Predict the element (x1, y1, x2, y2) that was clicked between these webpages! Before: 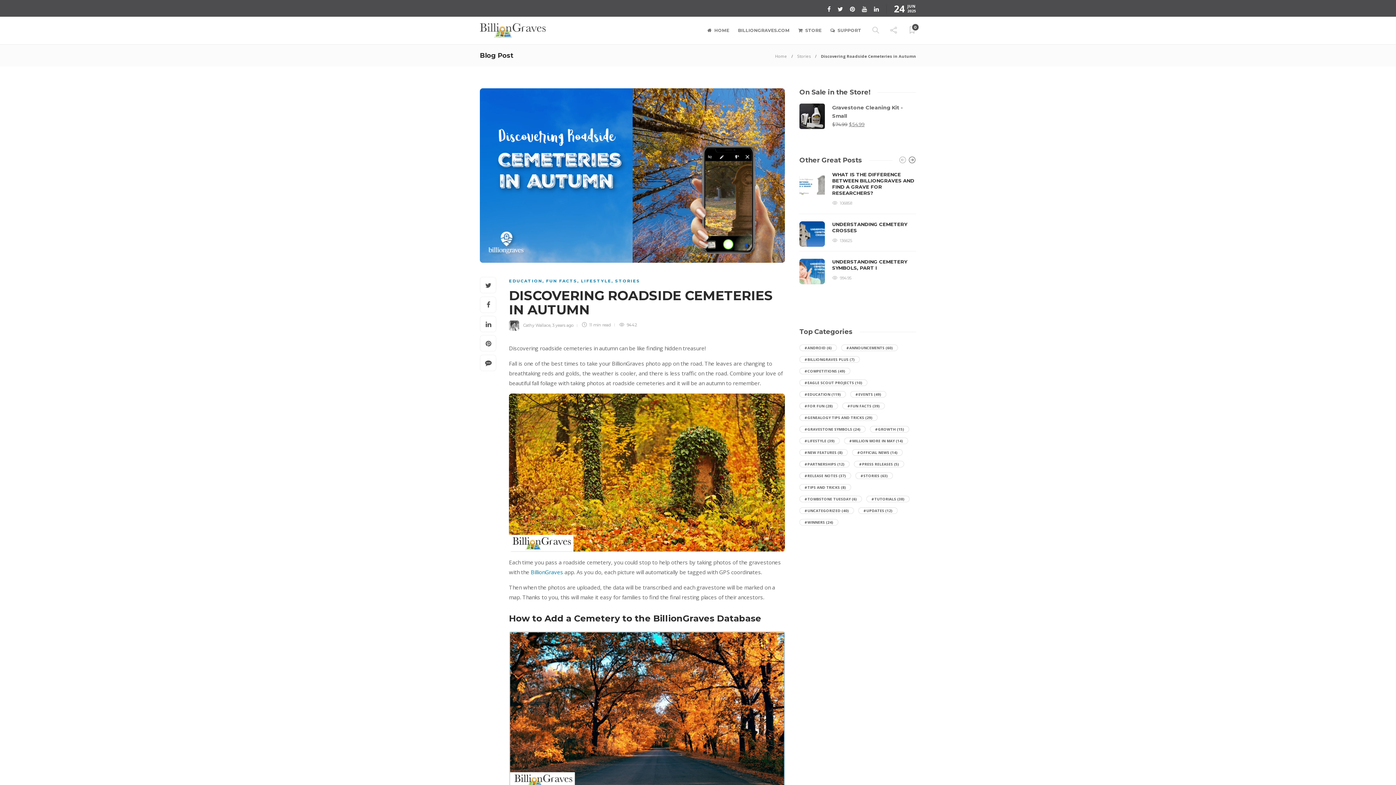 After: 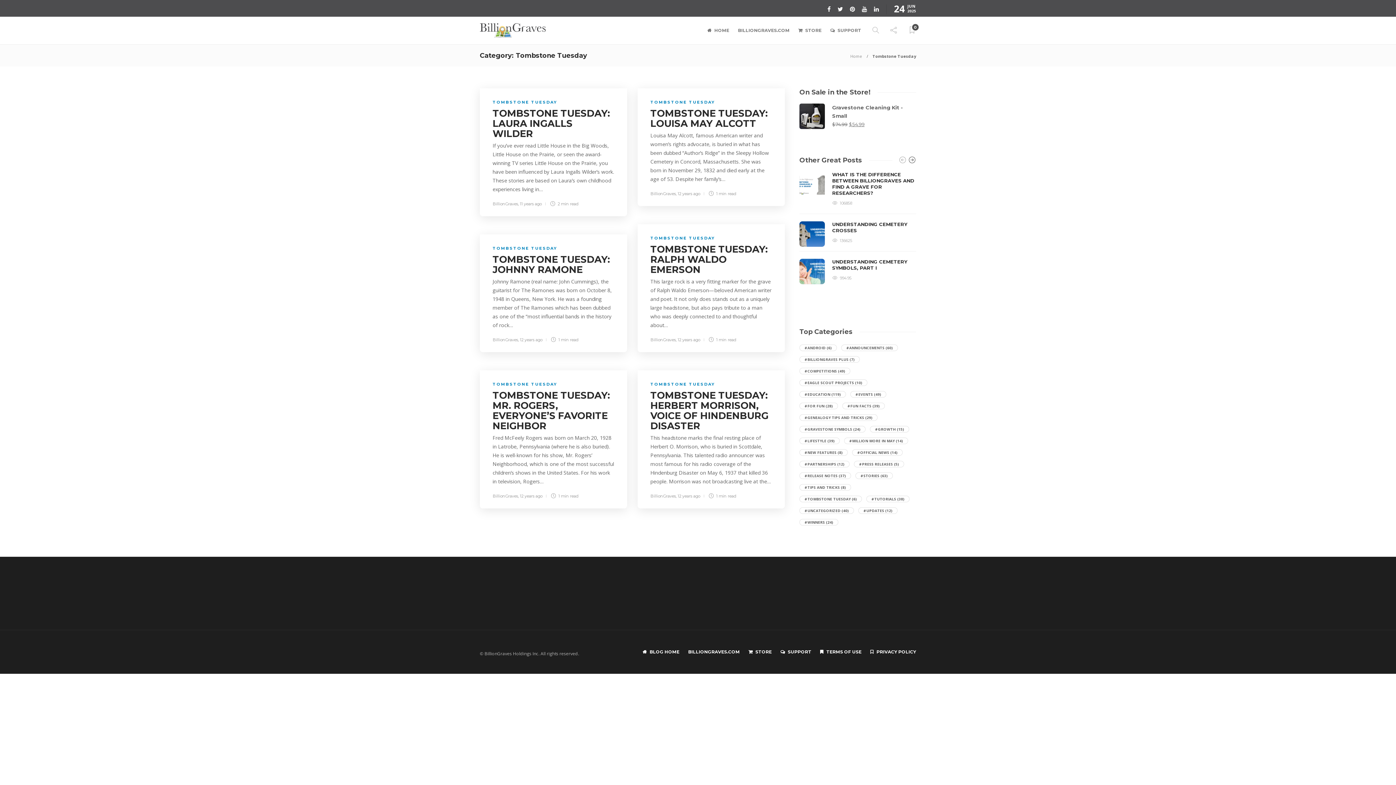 Action: label: Tombstone Tuesday (6 items) bbox: (799, 496, 862, 502)